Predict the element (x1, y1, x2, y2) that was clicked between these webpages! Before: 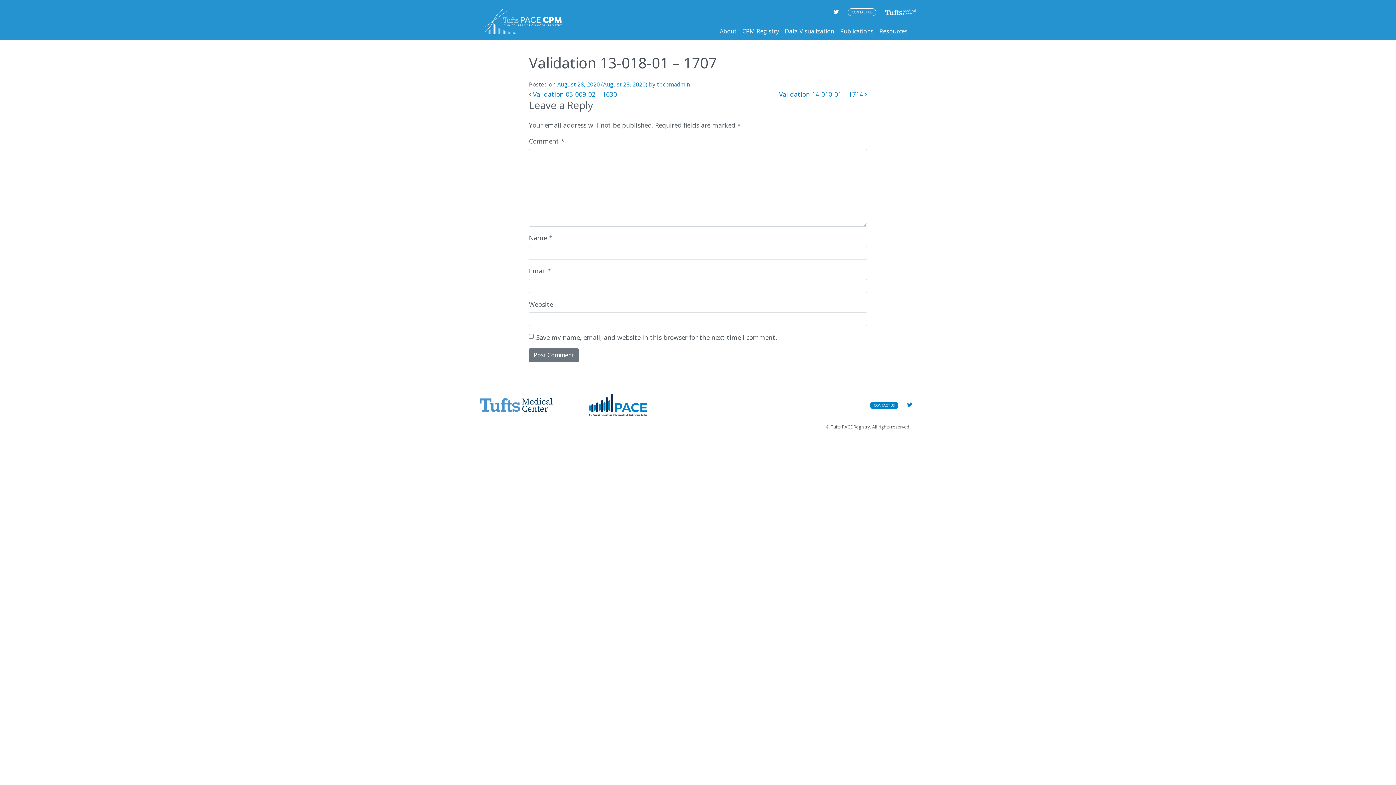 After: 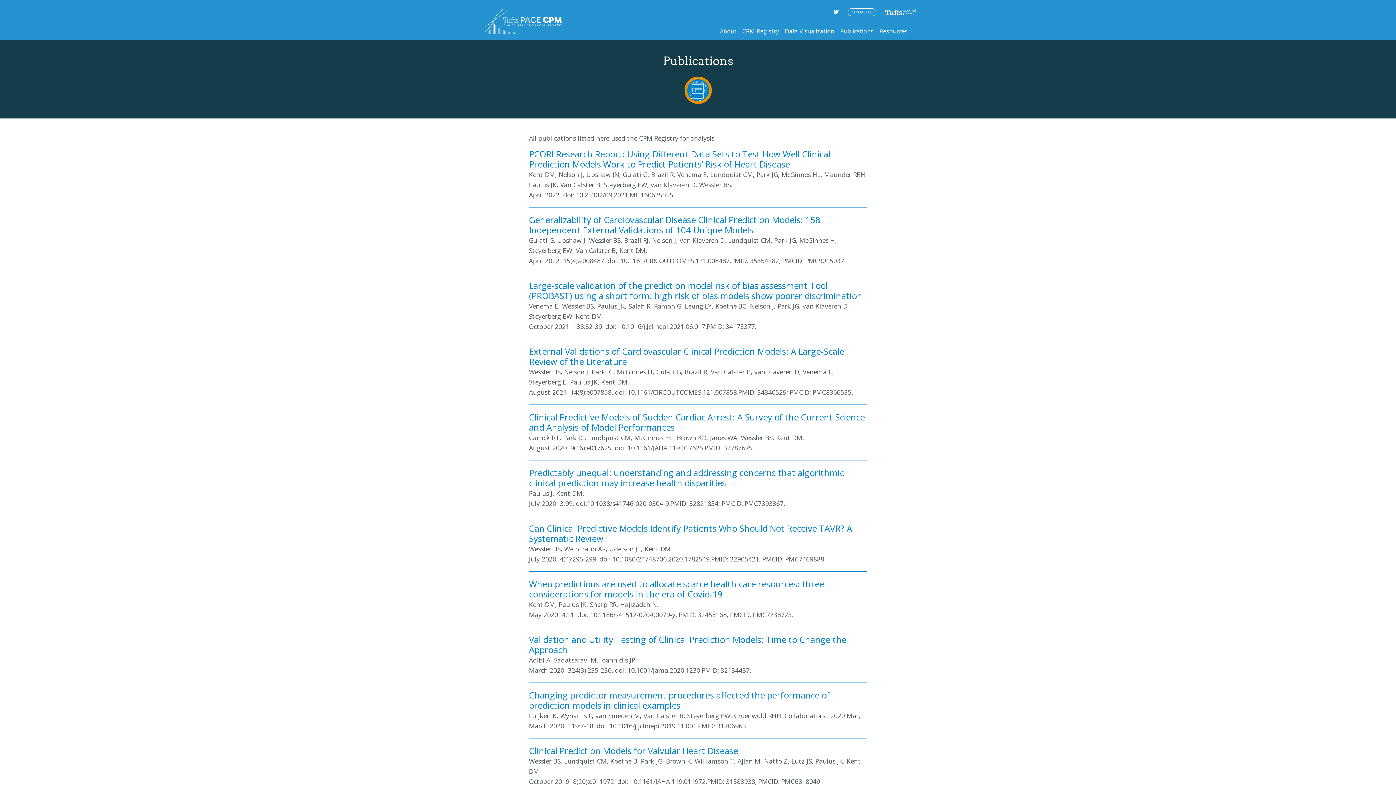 Action: label: Publications bbox: (837, 26, 876, 35)